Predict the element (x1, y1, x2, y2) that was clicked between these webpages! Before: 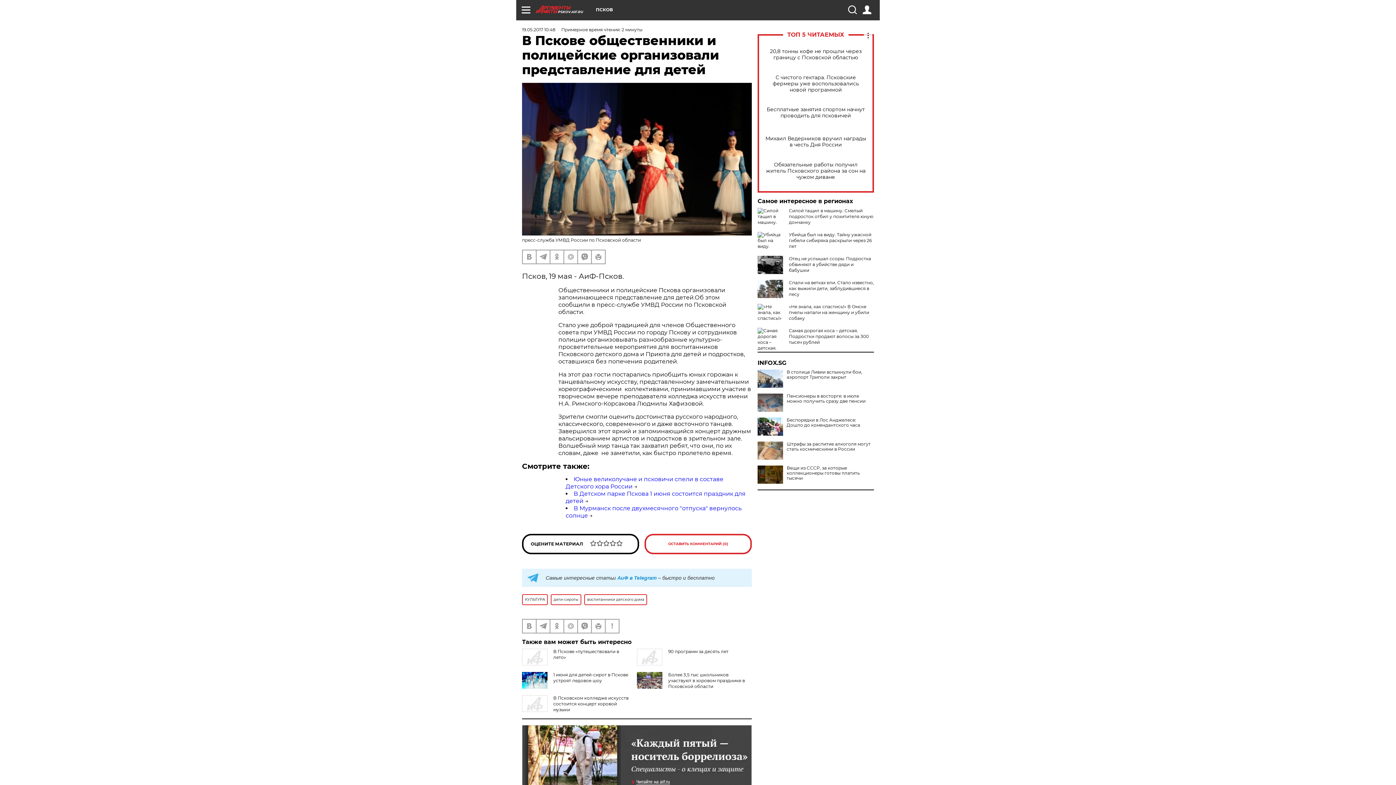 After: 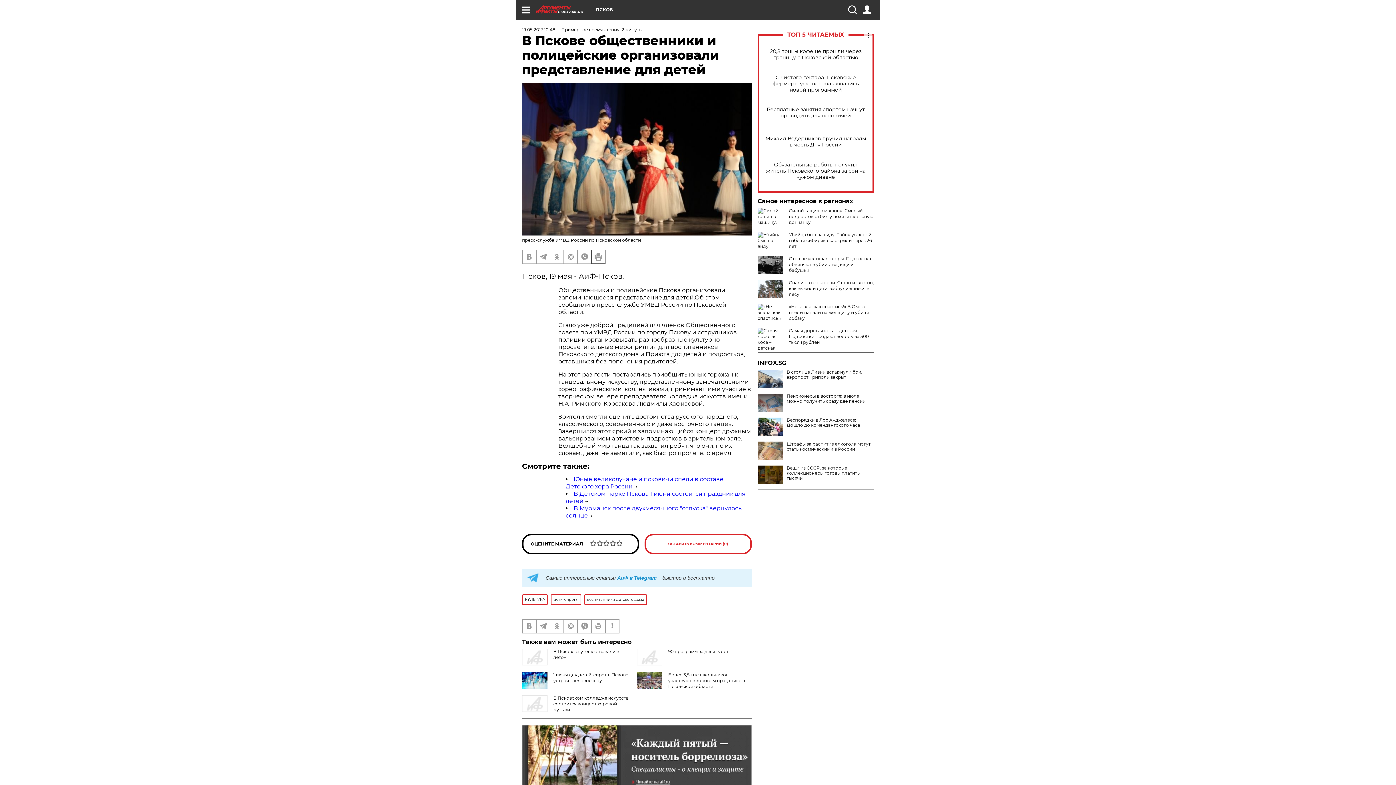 Action: bbox: (592, 250, 605, 263)